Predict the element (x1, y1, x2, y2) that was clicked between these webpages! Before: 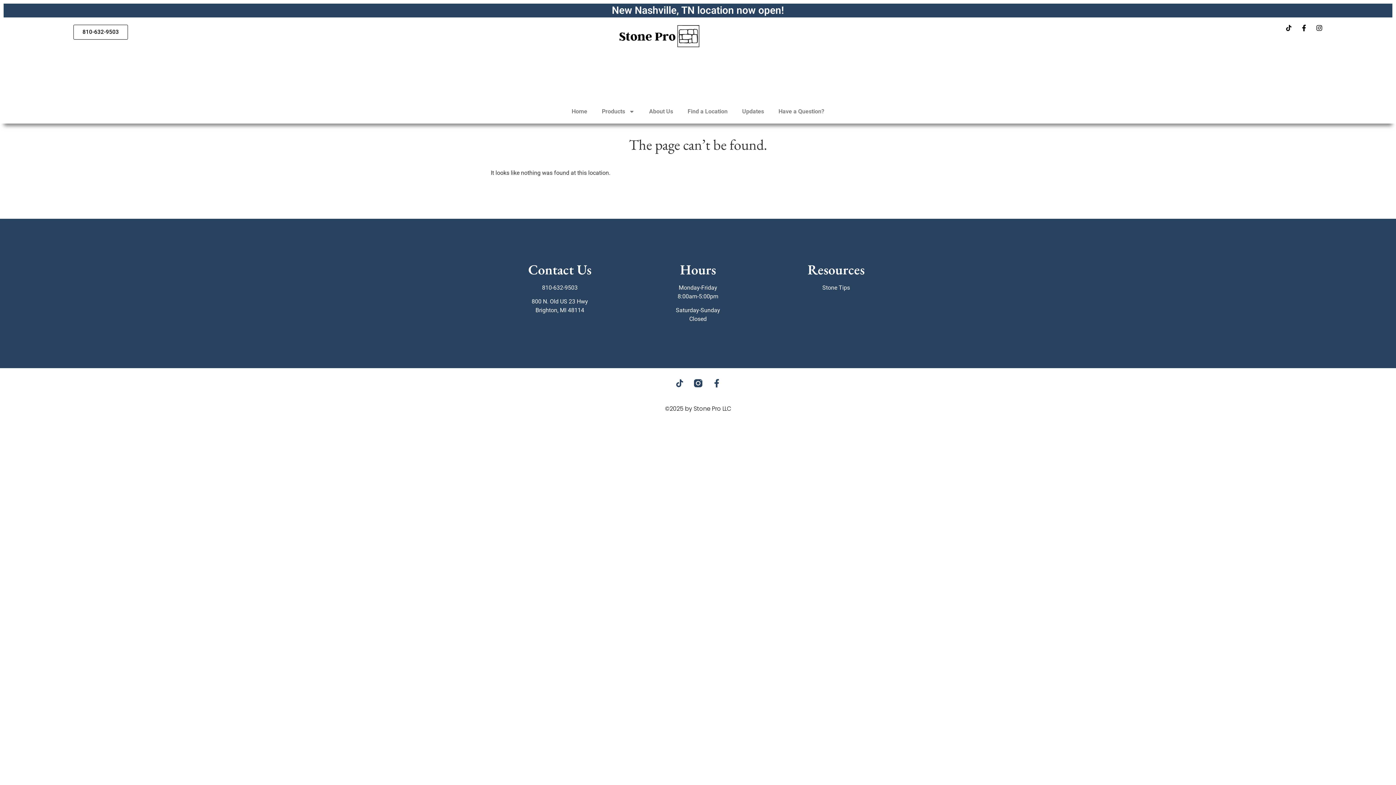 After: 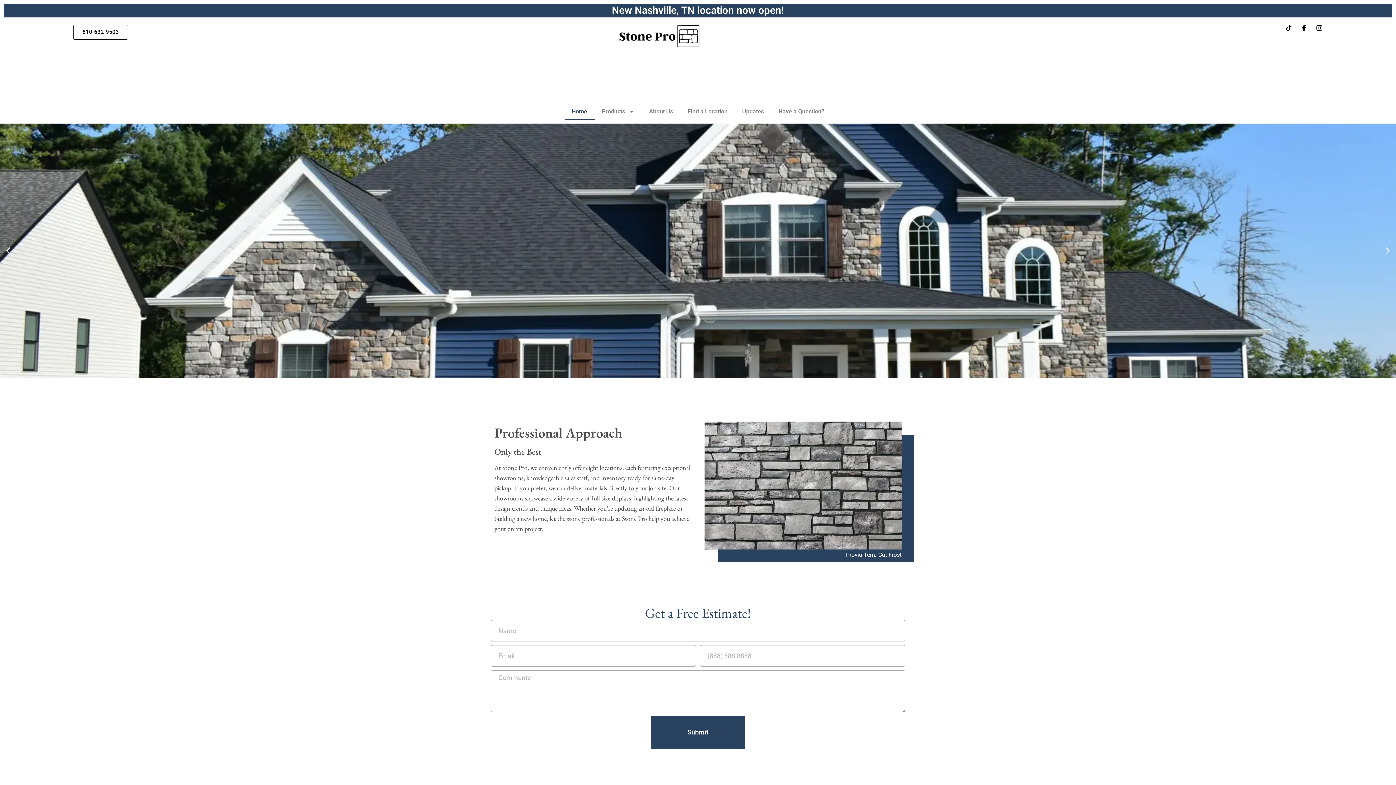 Action: label: Home bbox: (564, 103, 594, 120)